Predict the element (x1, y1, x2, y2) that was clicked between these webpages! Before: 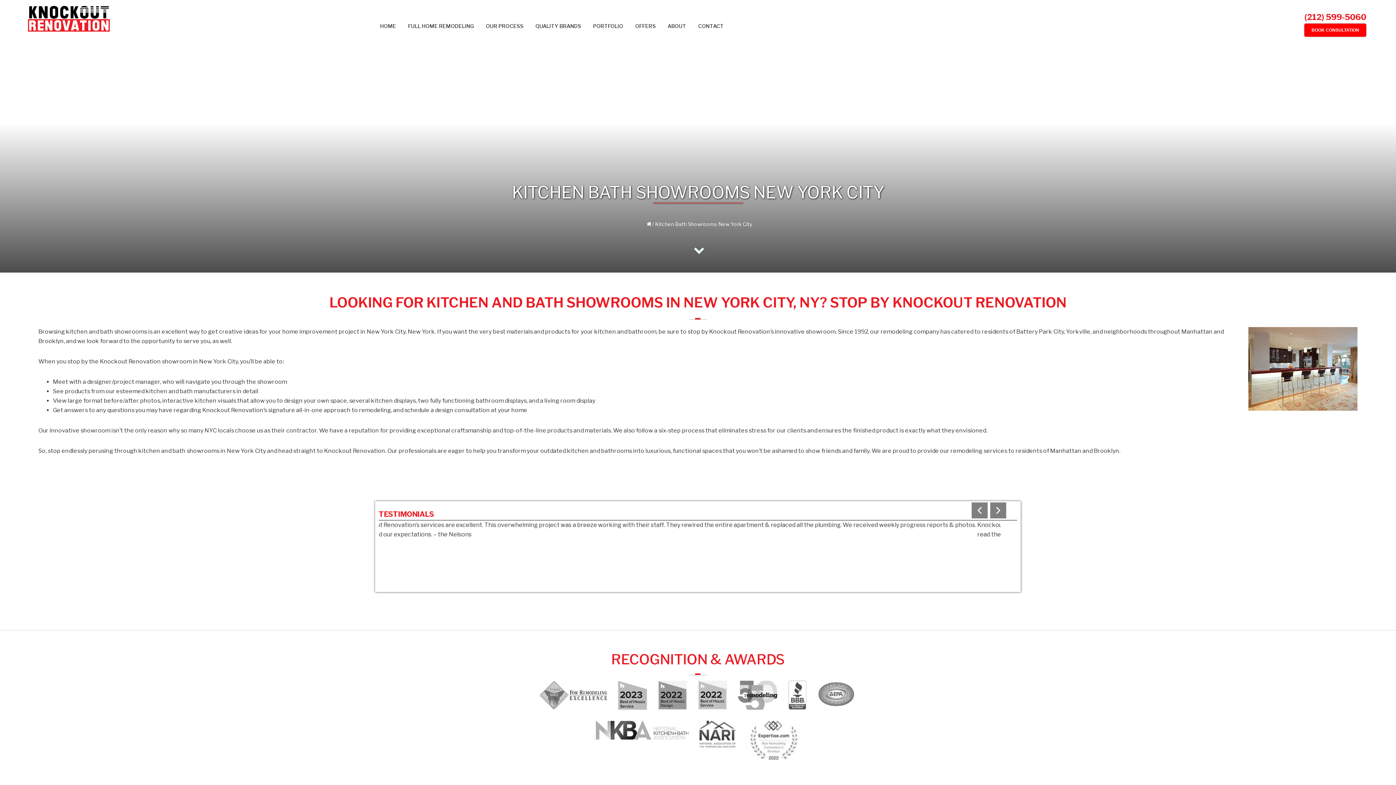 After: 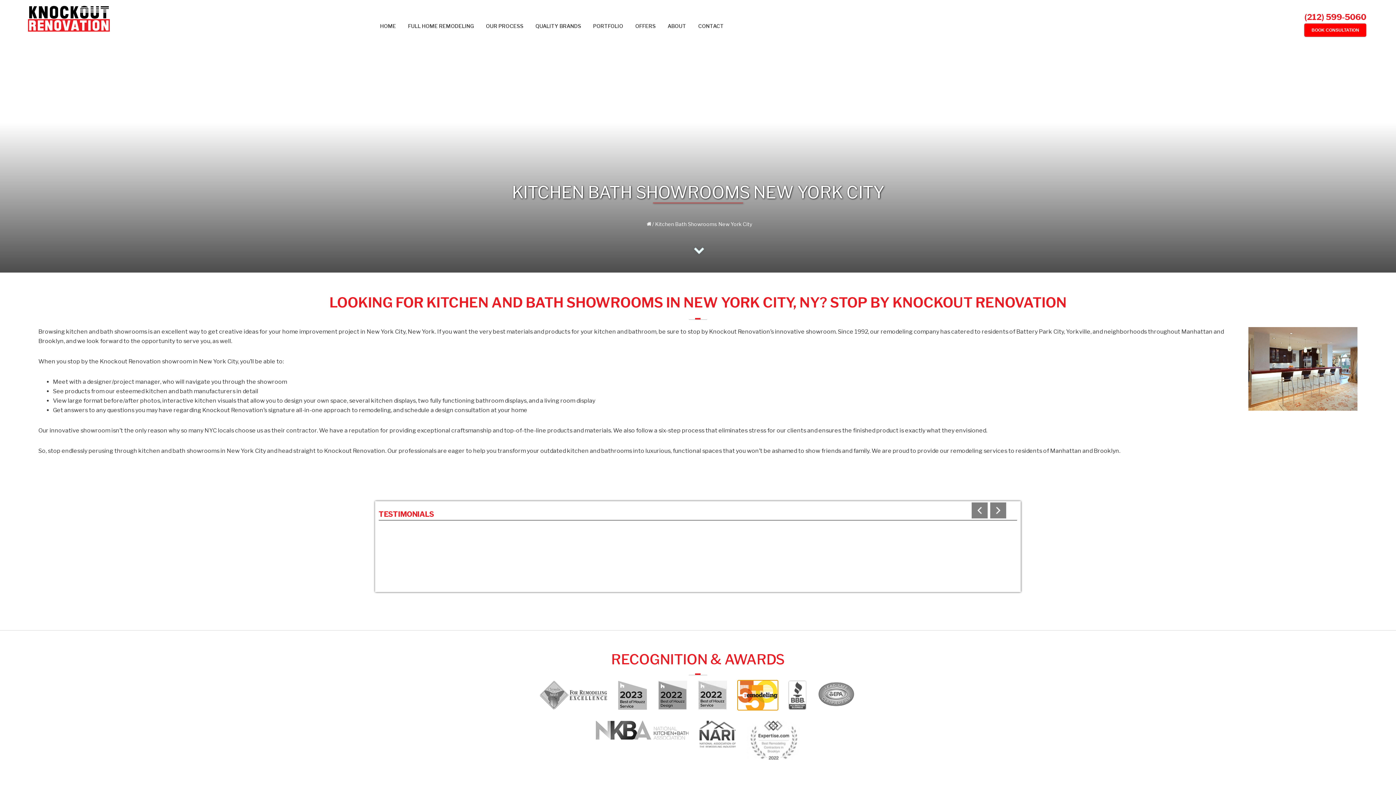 Action: bbox: (738, 682, 777, 689)